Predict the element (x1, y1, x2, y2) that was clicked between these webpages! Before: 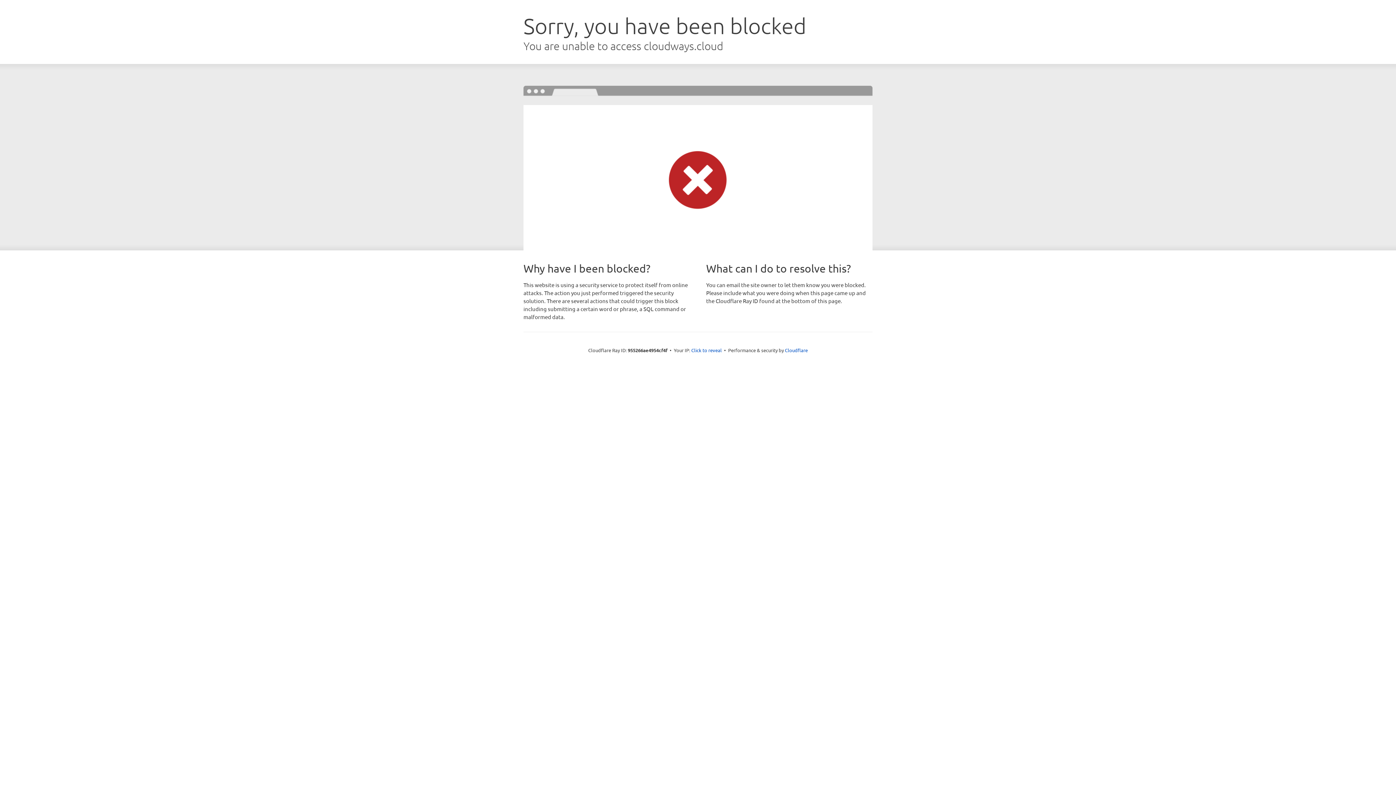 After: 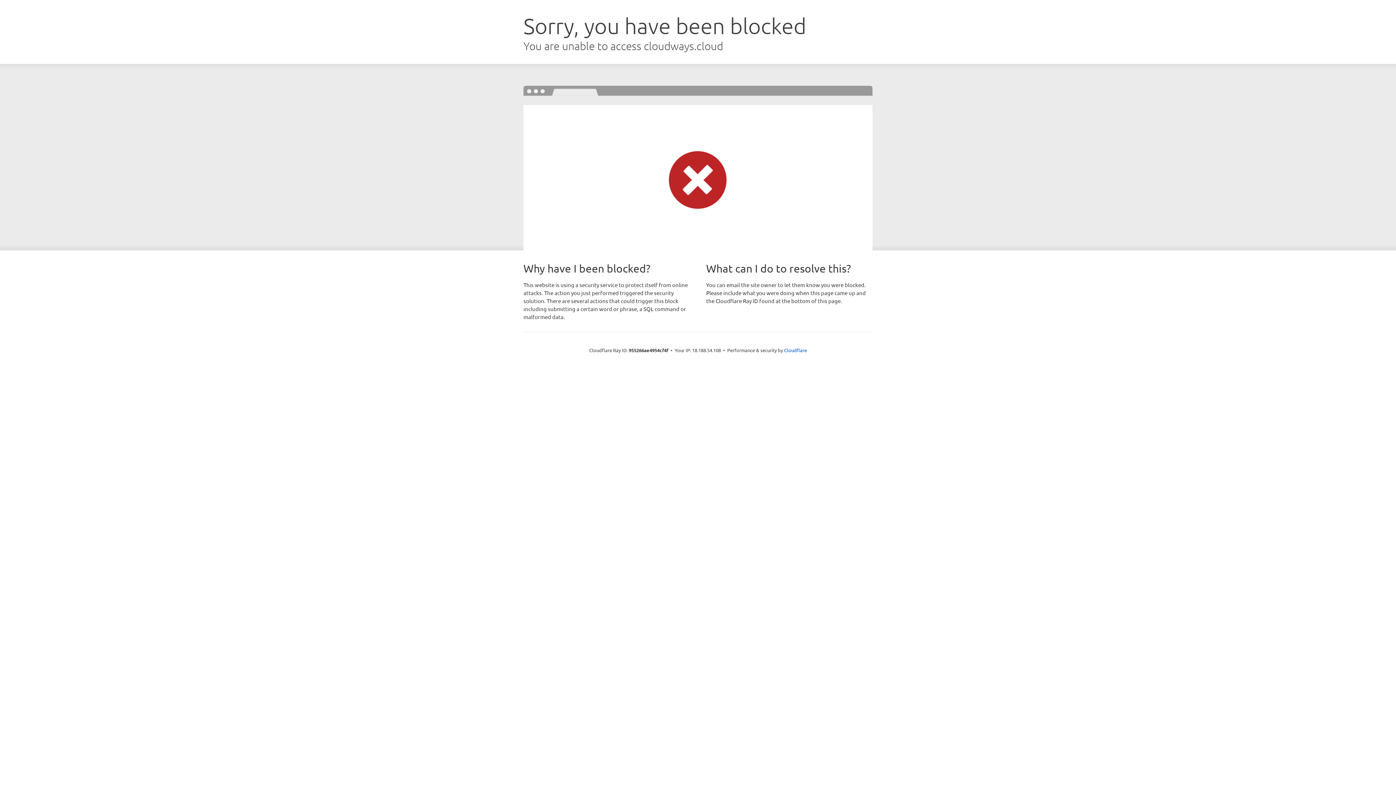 Action: label: Click to reveal bbox: (691, 346, 722, 353)